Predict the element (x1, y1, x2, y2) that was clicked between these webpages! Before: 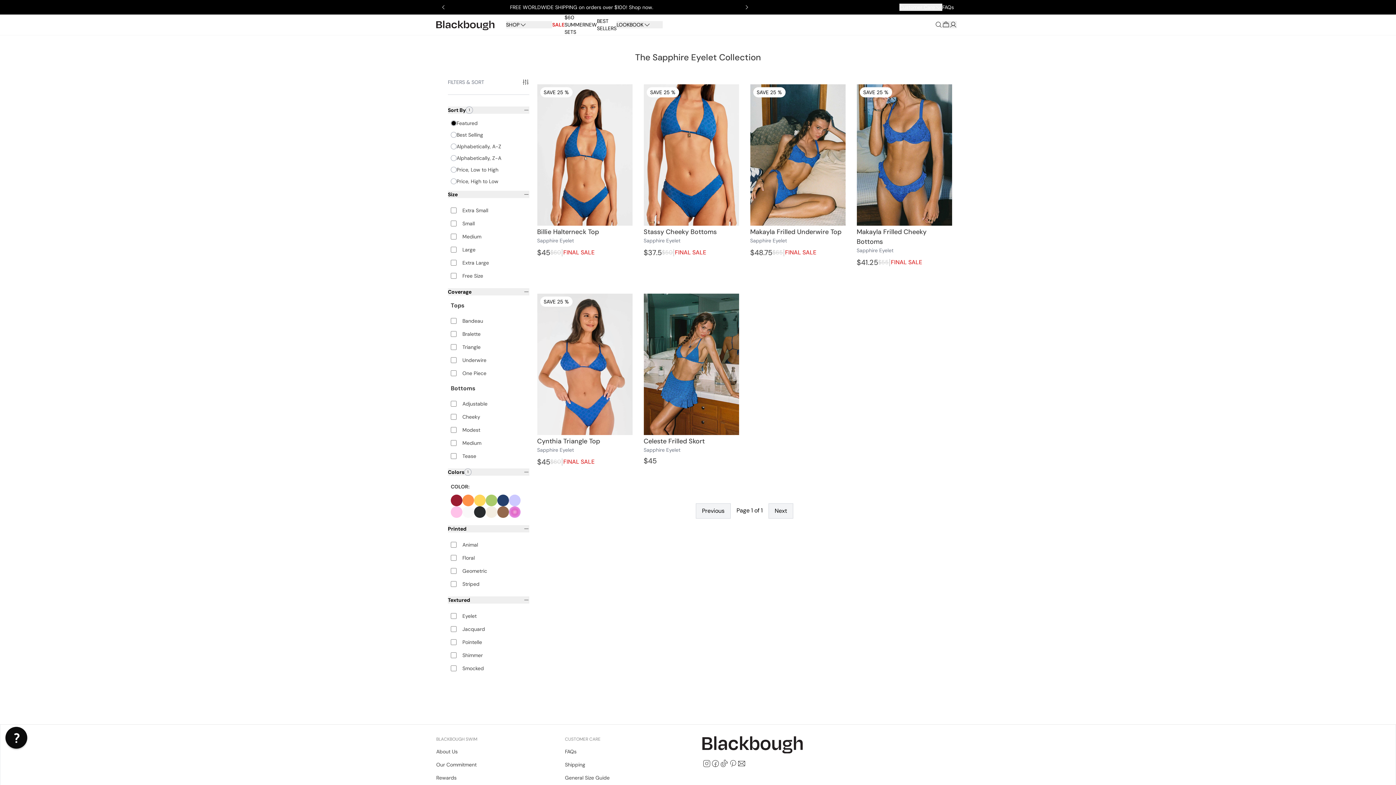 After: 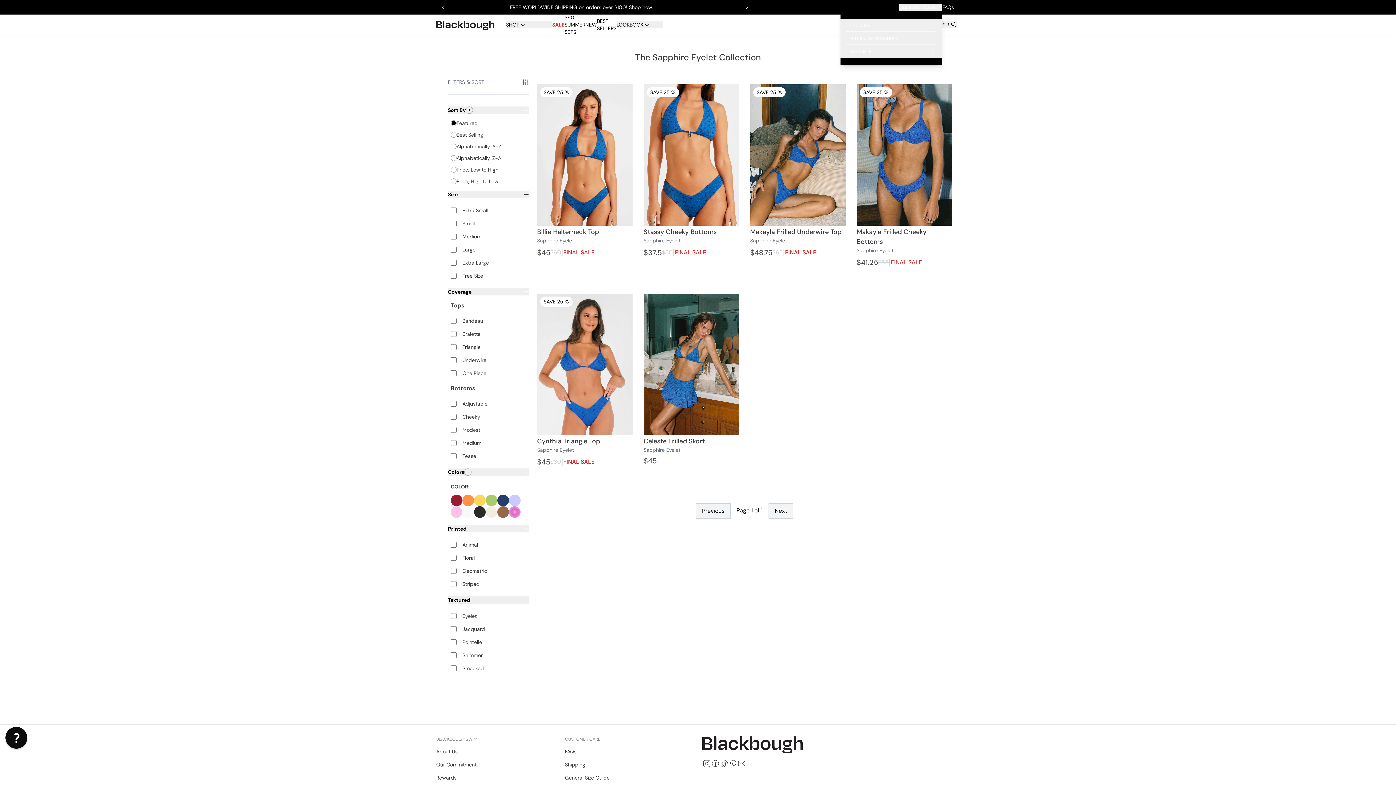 Action: label: Customer Care bbox: (899, 3, 942, 10)